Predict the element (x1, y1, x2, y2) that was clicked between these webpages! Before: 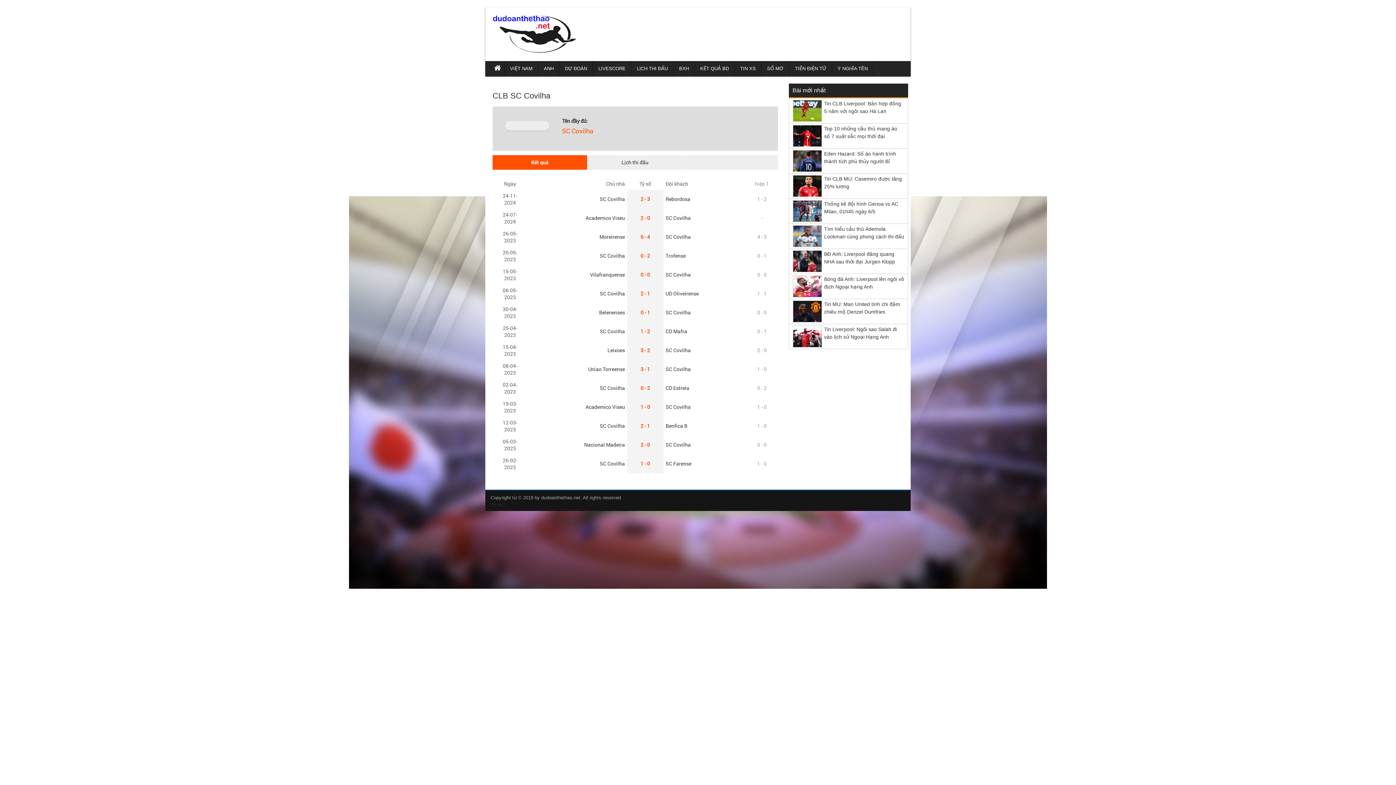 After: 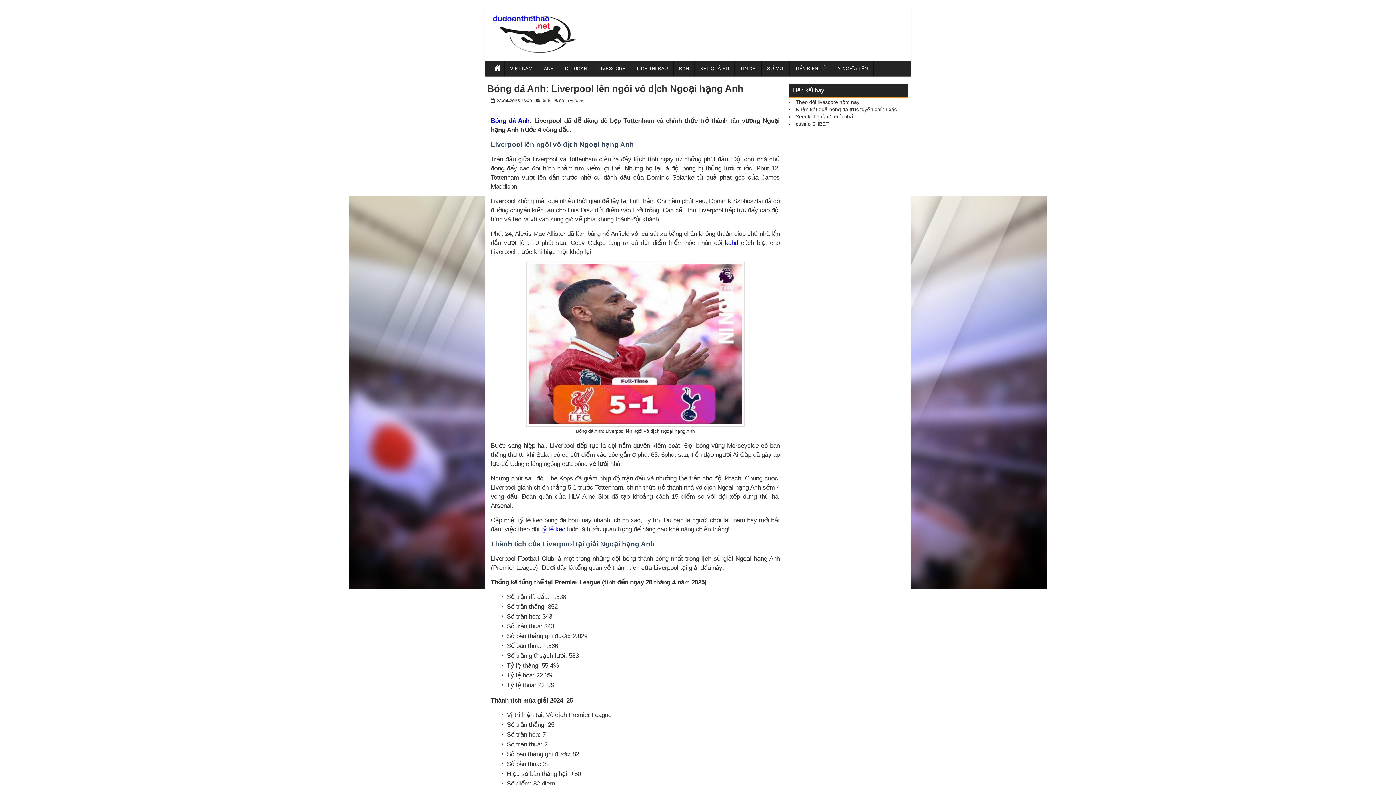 Action: bbox: (793, 275, 822, 297)